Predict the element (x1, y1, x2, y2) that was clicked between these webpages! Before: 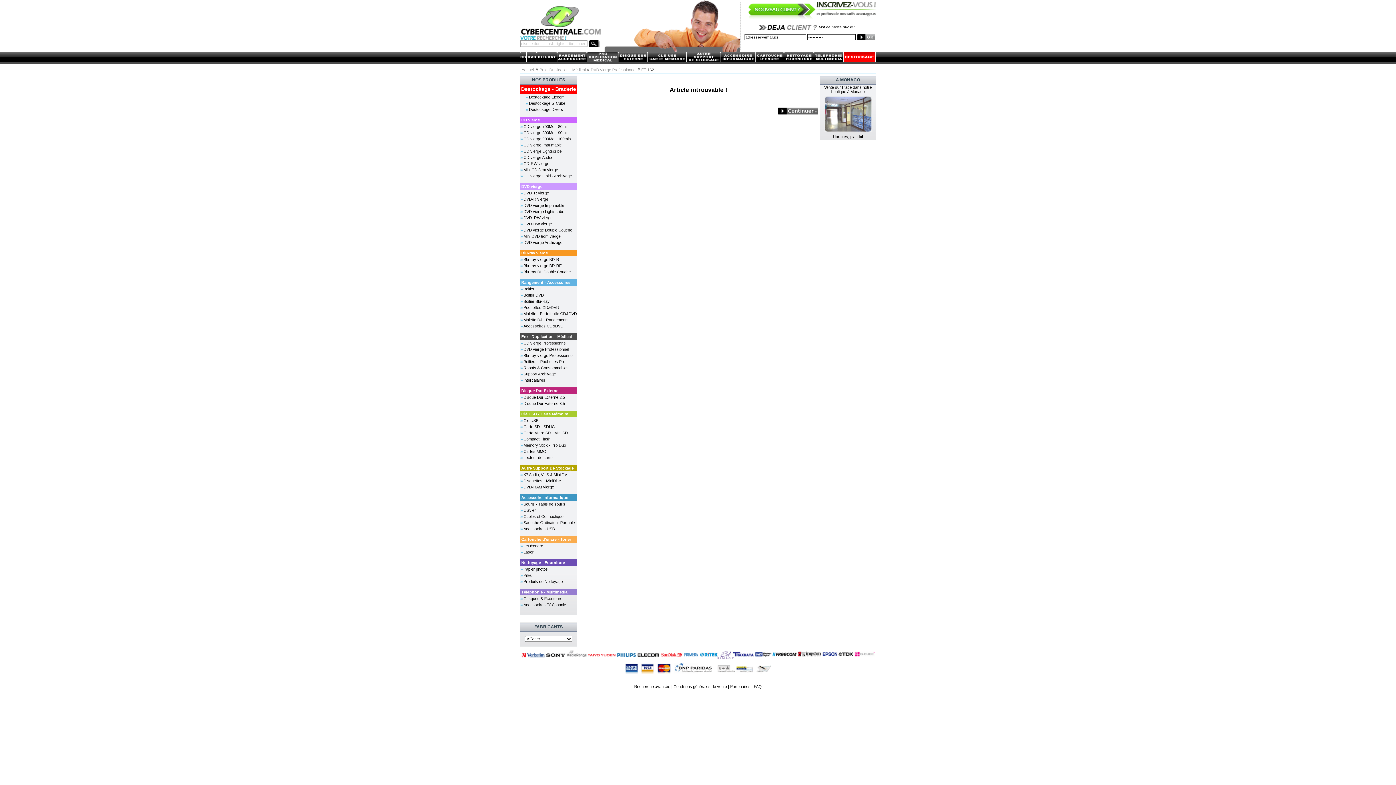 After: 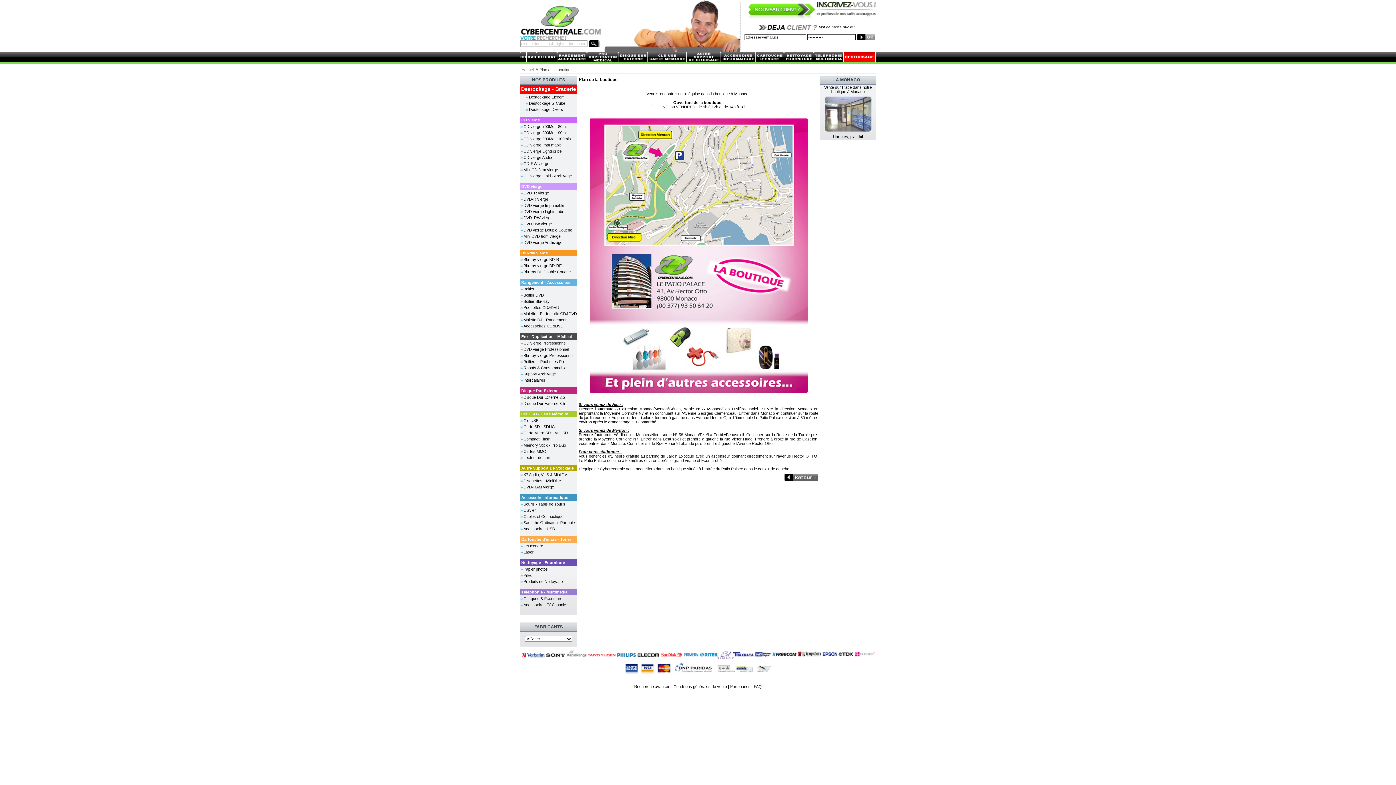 Action: label: ici bbox: (858, 134, 863, 138)